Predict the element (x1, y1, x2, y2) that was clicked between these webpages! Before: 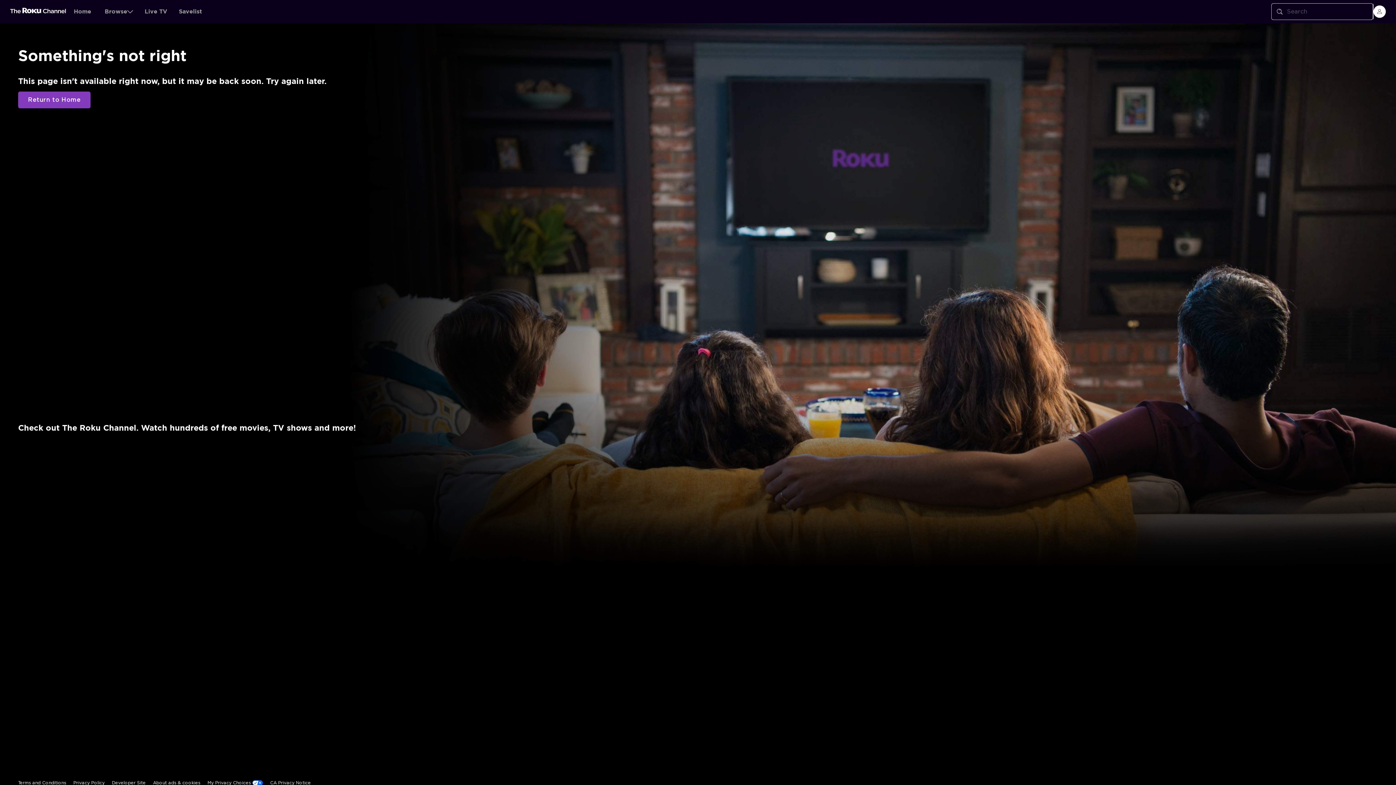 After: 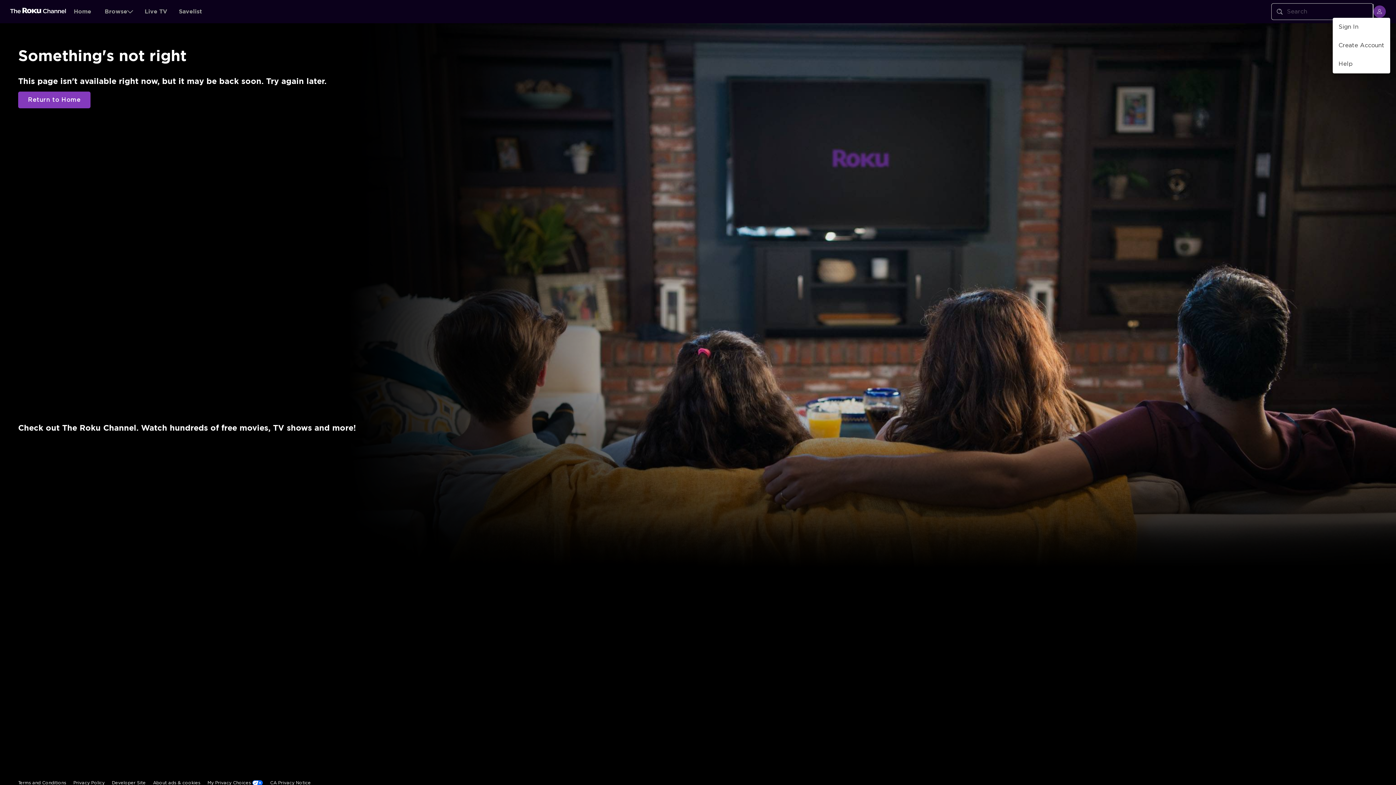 Action: bbox: (1373, 5, 1386, 17) label: menu